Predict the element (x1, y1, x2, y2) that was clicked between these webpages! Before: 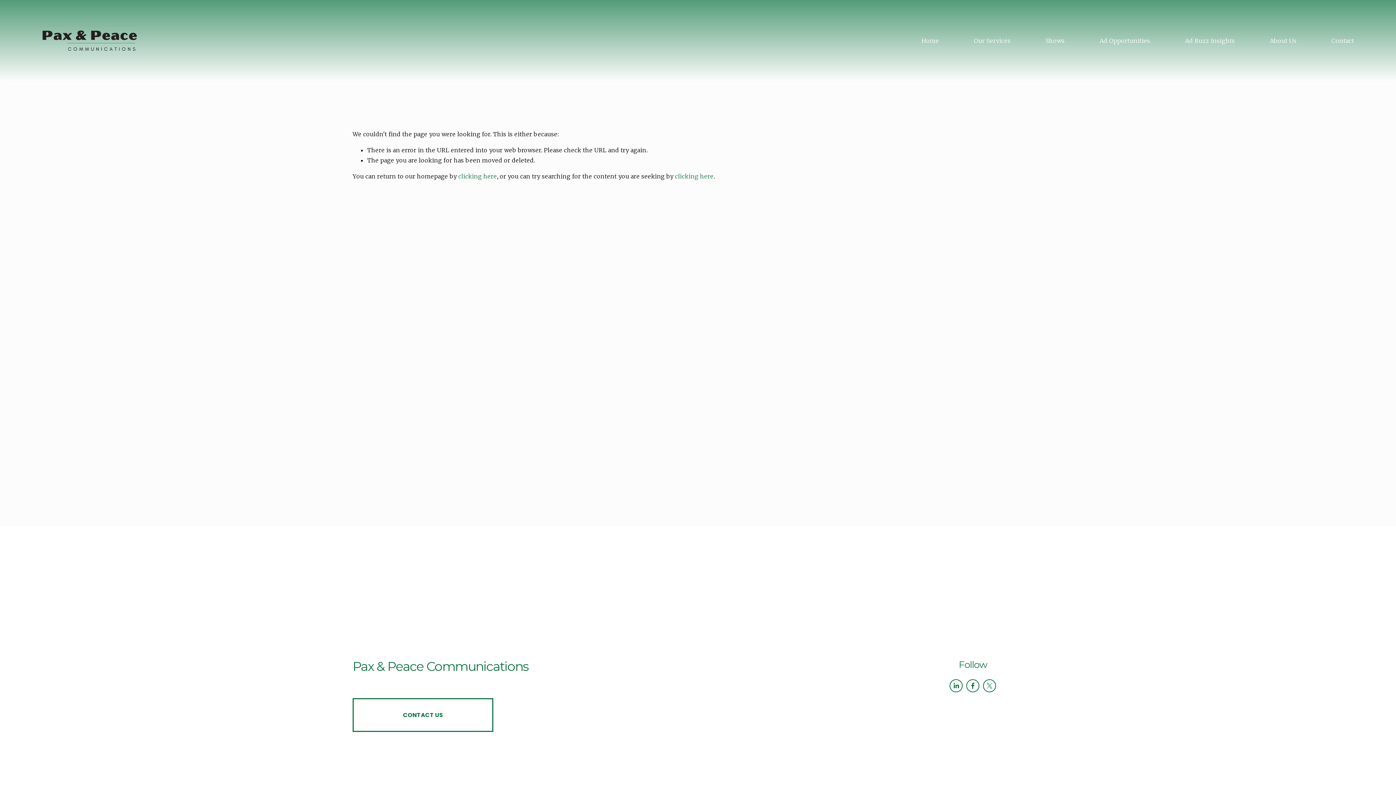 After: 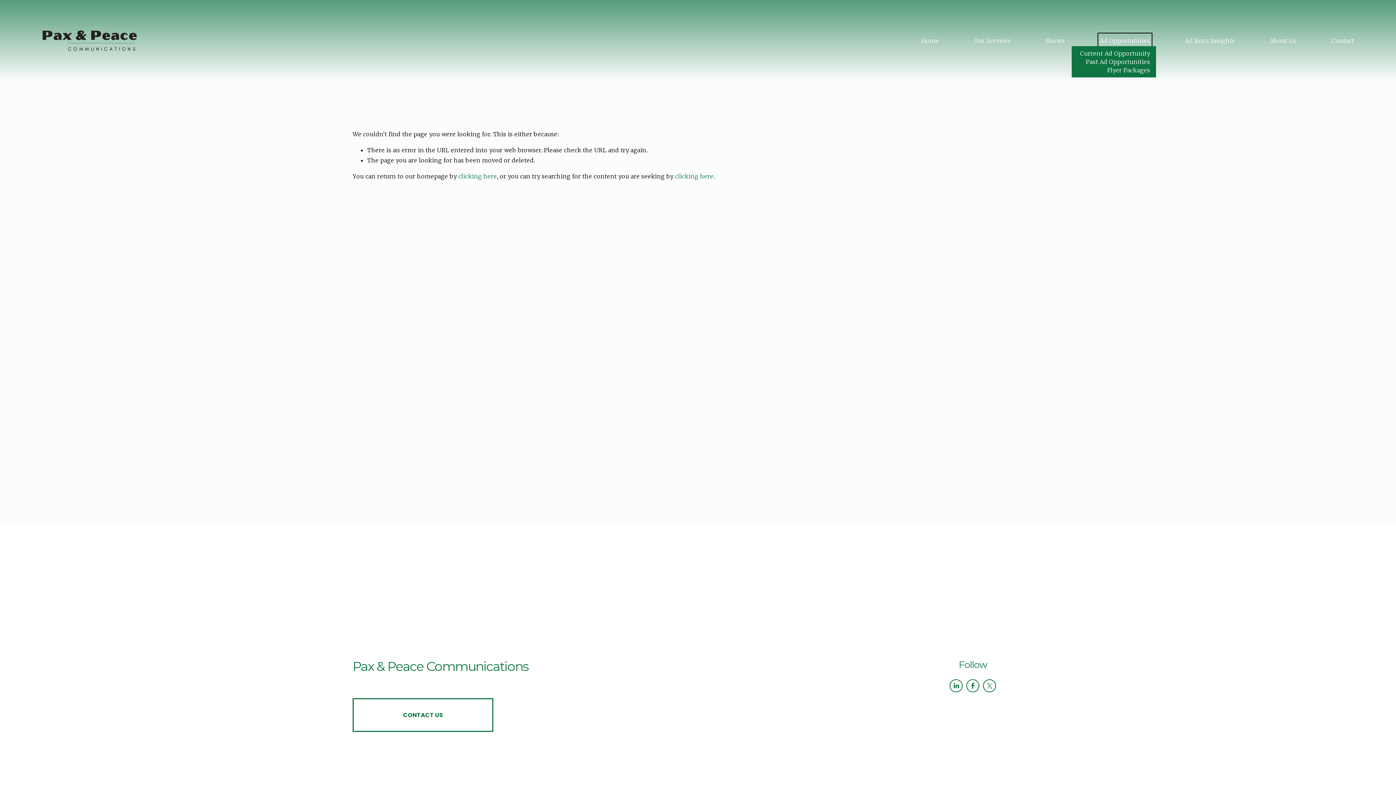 Action: label: folder dropdown bbox: (1099, 34, 1150, 46)